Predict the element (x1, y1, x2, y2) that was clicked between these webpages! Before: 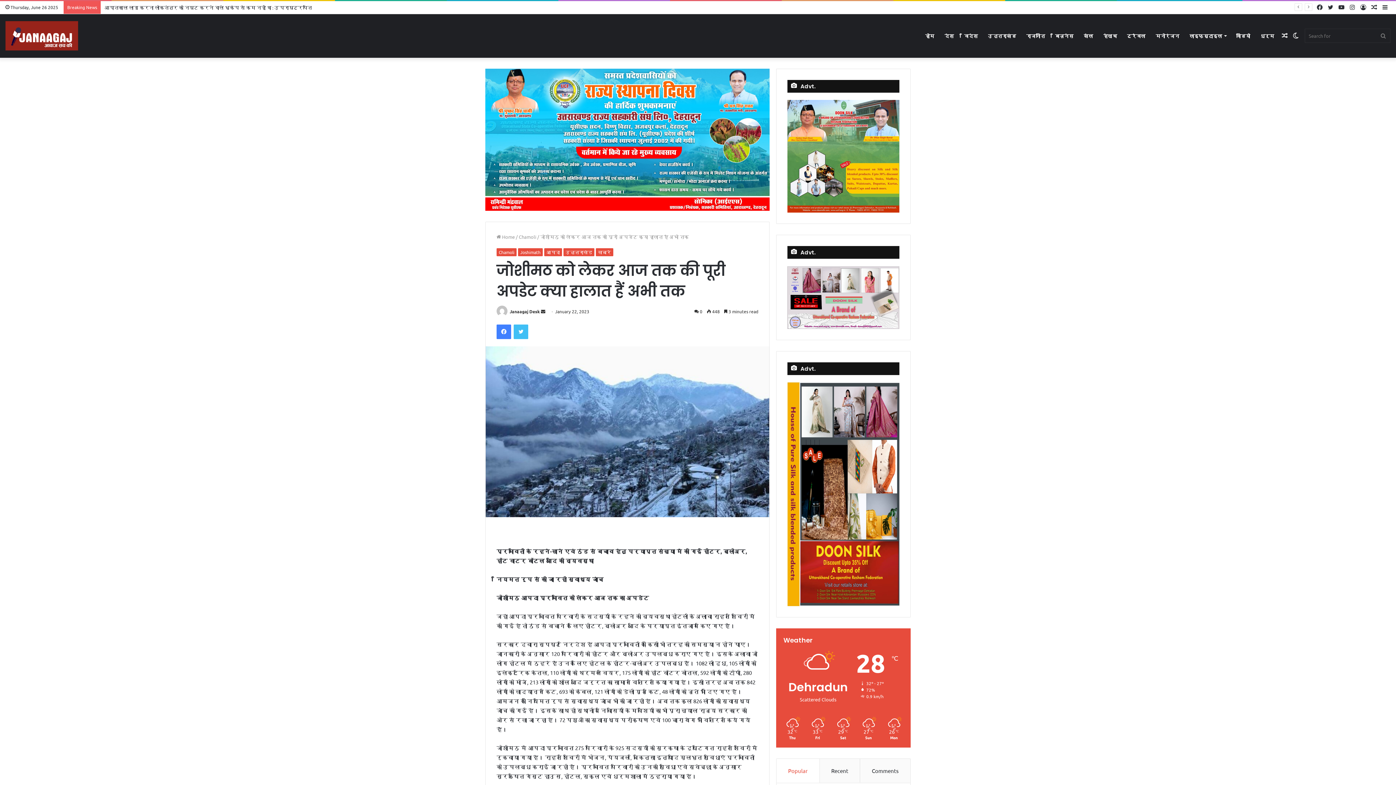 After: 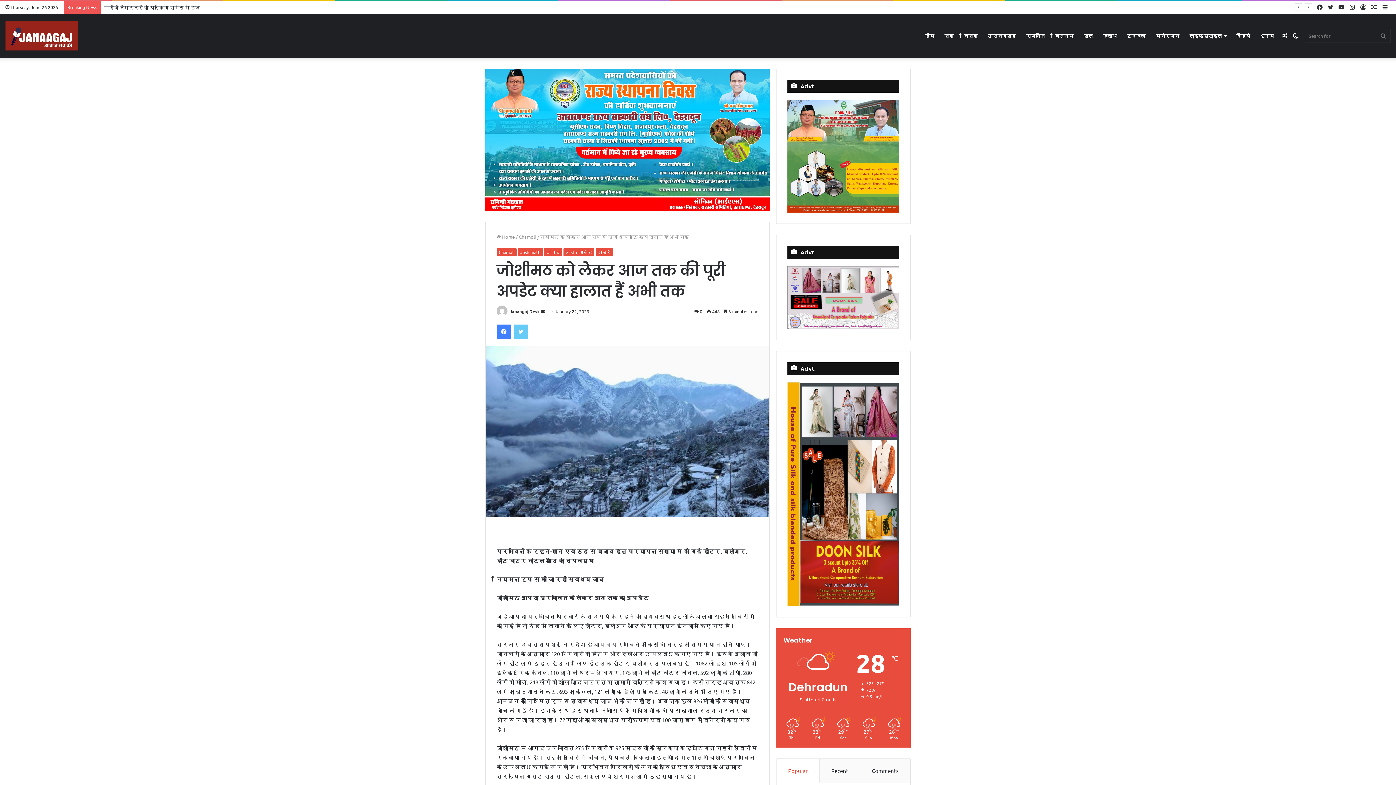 Action: label: Twitter bbox: (513, 324, 528, 339)